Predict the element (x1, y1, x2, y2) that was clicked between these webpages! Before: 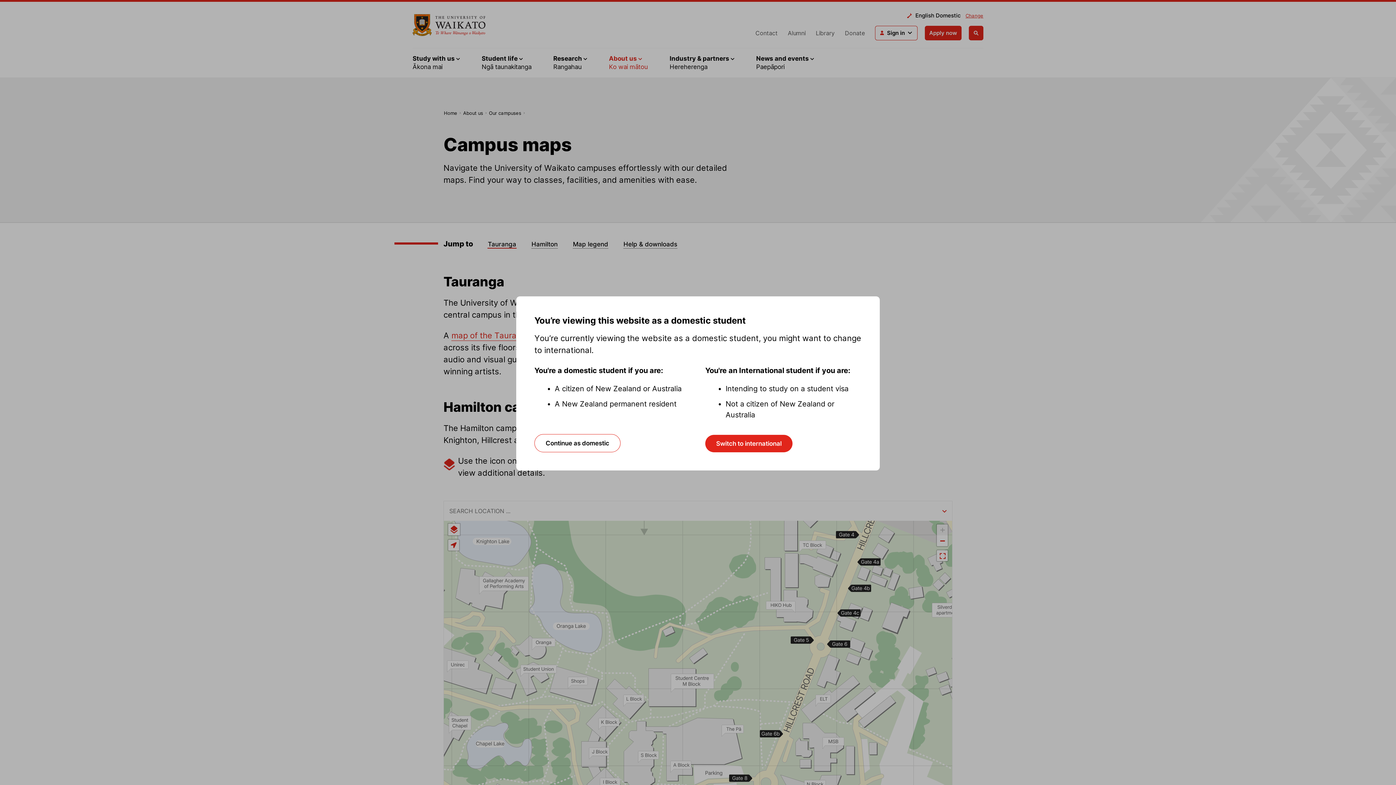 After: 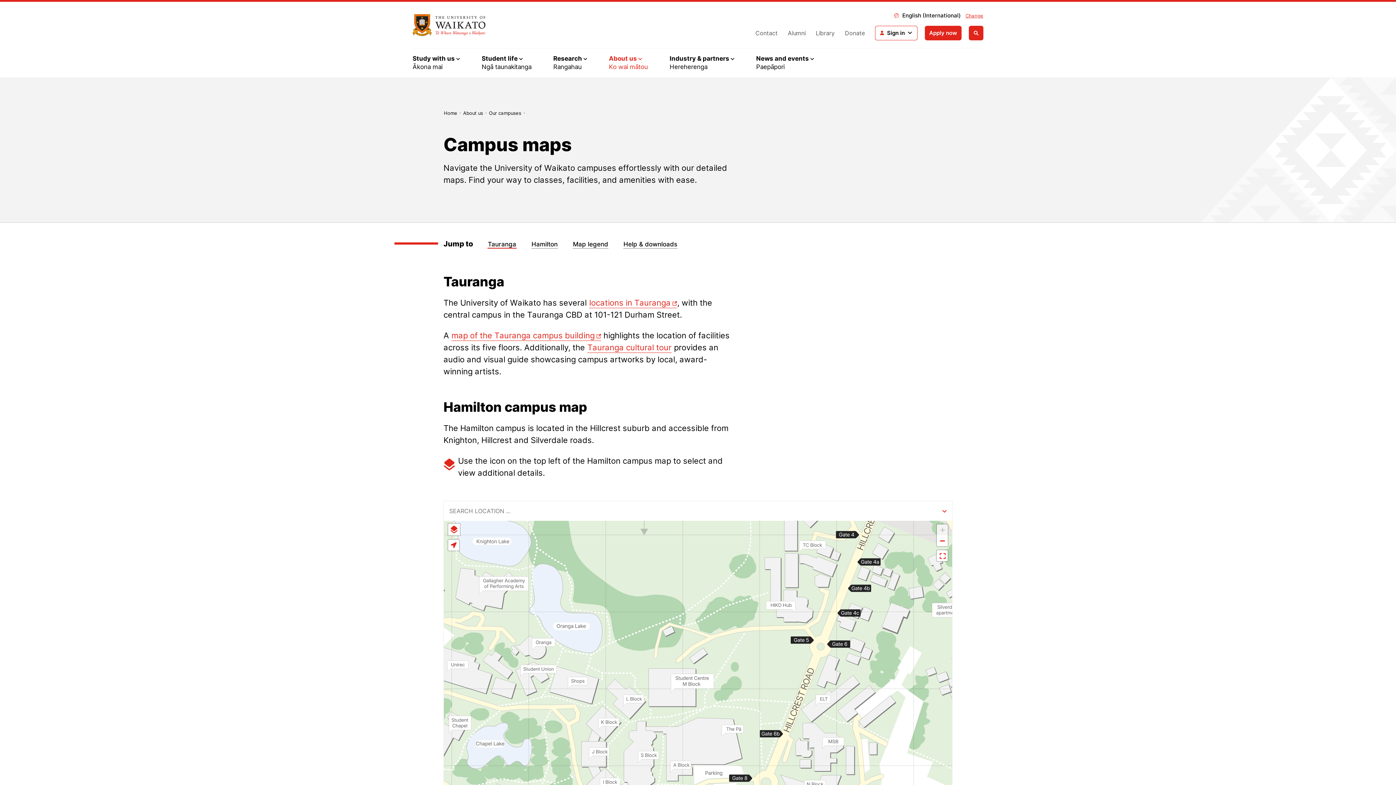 Action: bbox: (705, 435, 792, 452) label: Switch to international